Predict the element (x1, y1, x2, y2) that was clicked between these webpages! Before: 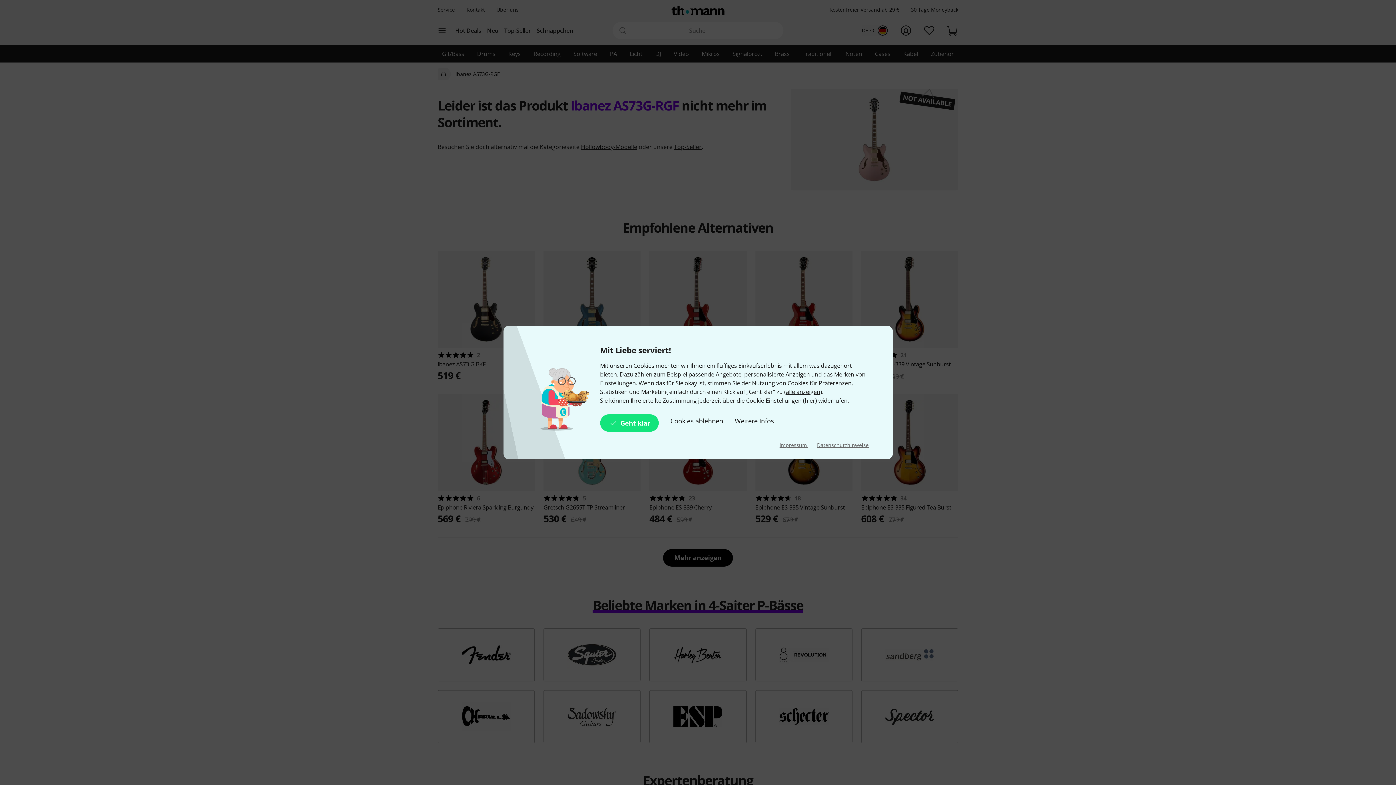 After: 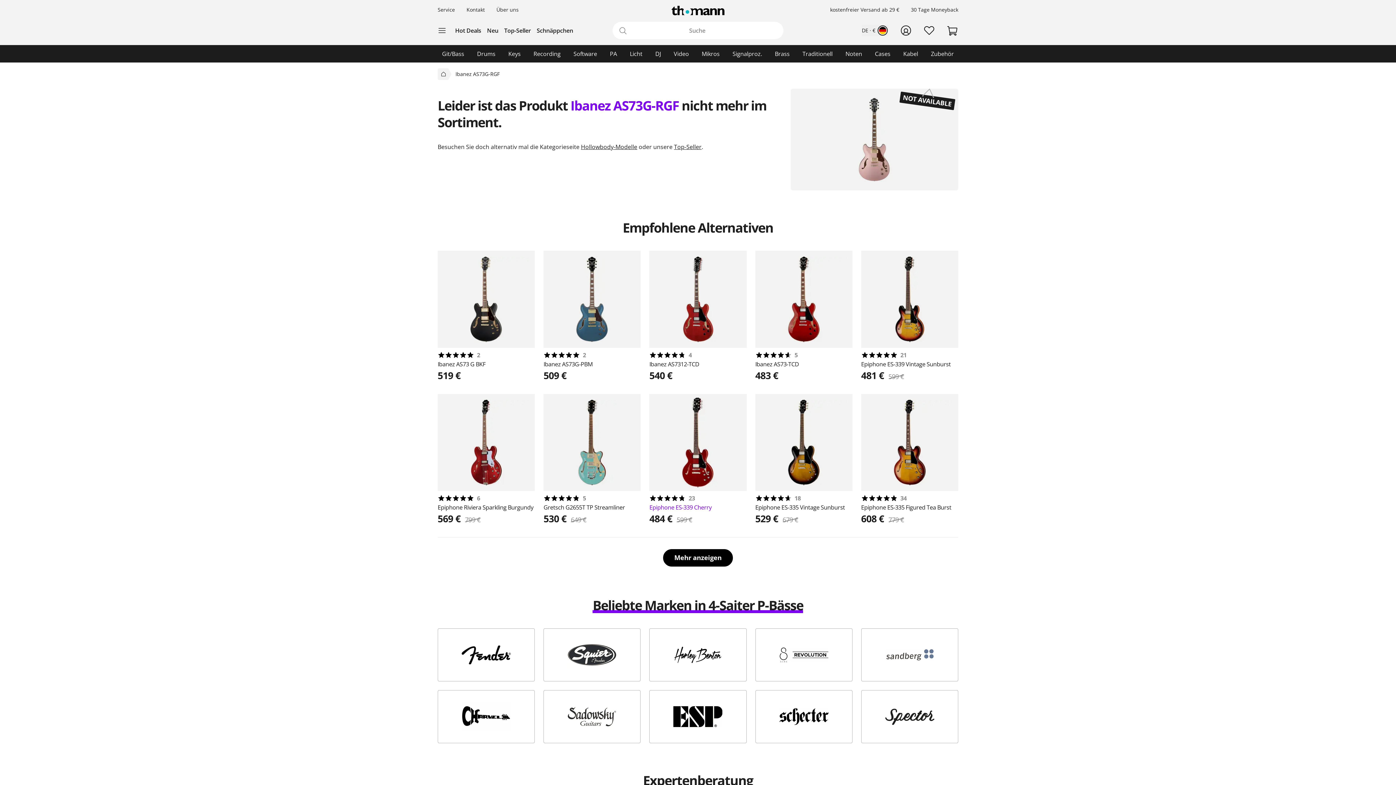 Action: label: Cookies ablehnen bbox: (670, 414, 723, 432)